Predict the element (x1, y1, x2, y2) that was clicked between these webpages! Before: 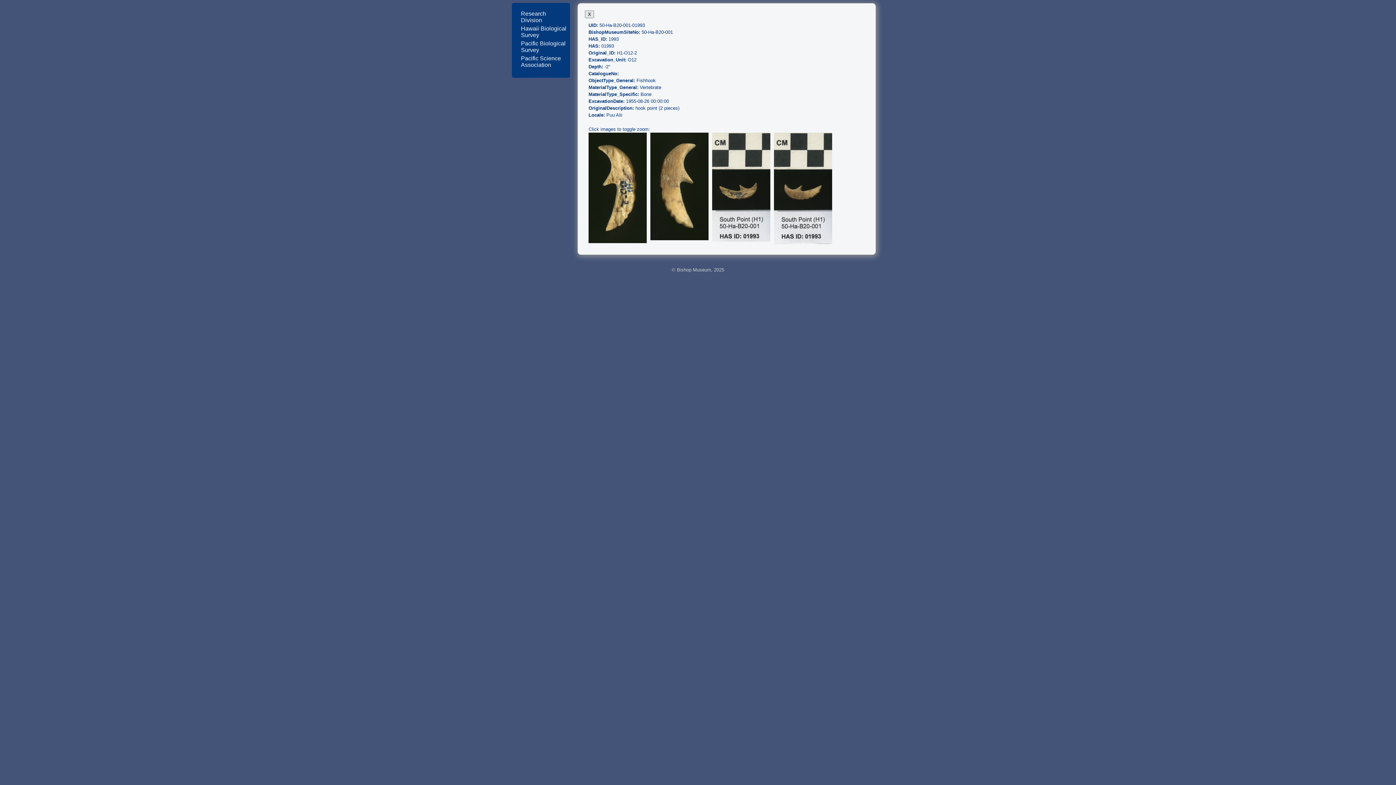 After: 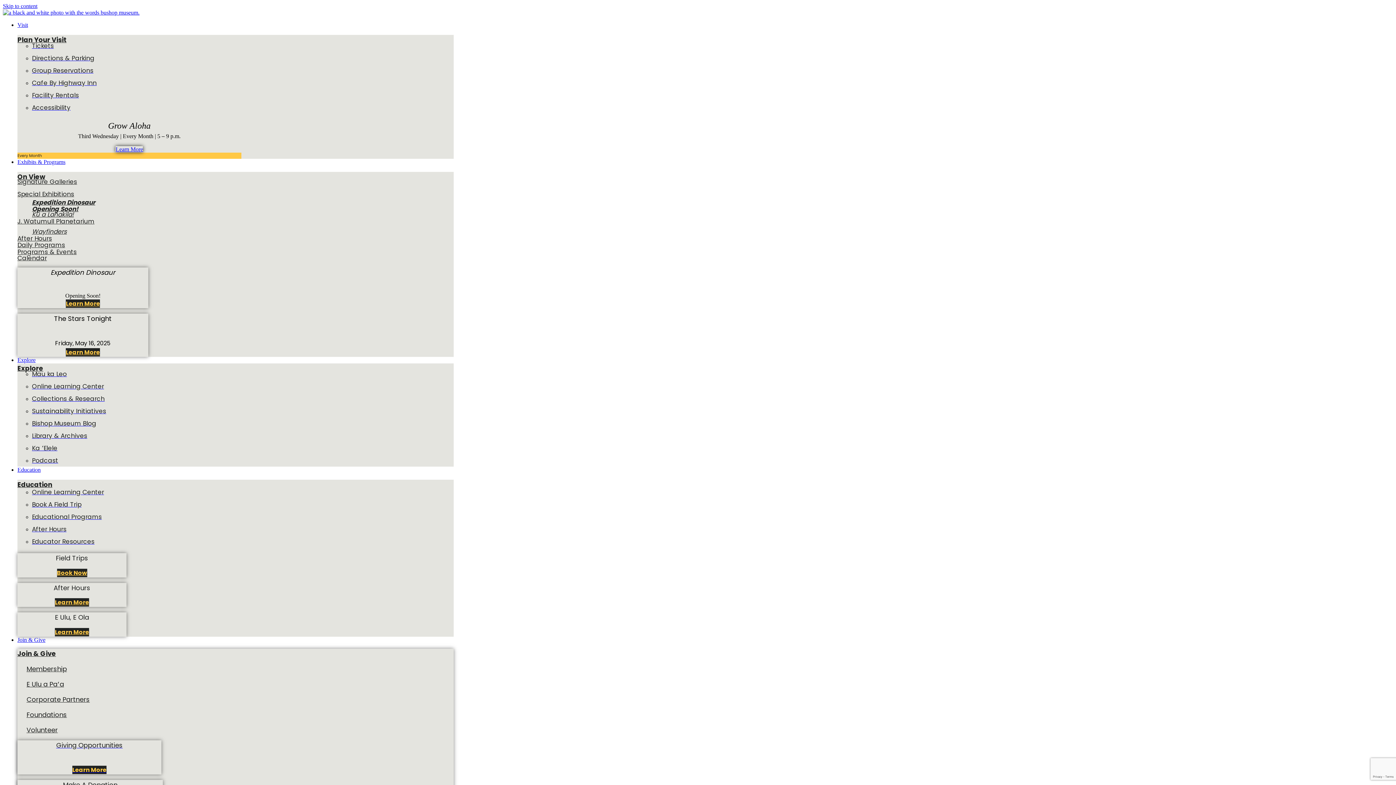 Action: bbox: (521, 10, 546, 23) label: Research Division